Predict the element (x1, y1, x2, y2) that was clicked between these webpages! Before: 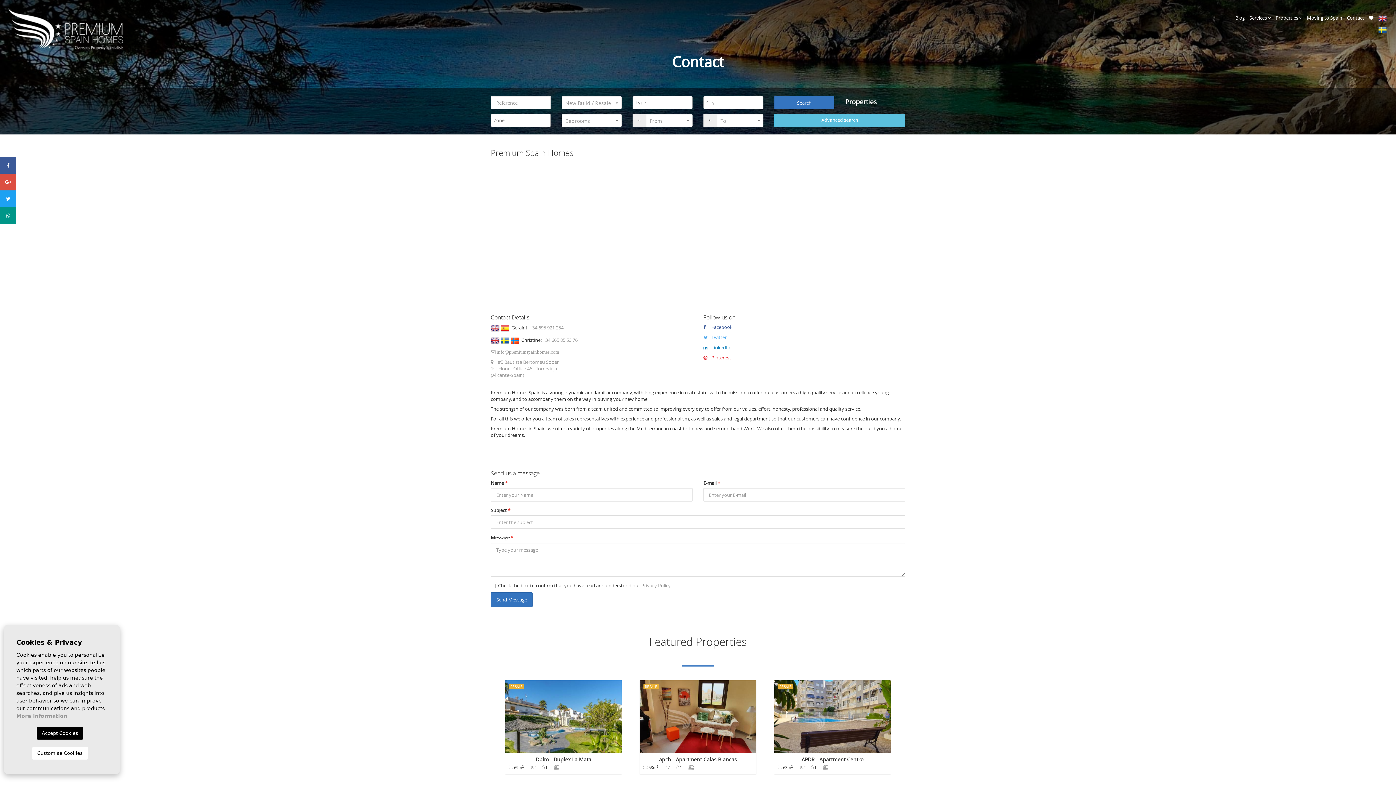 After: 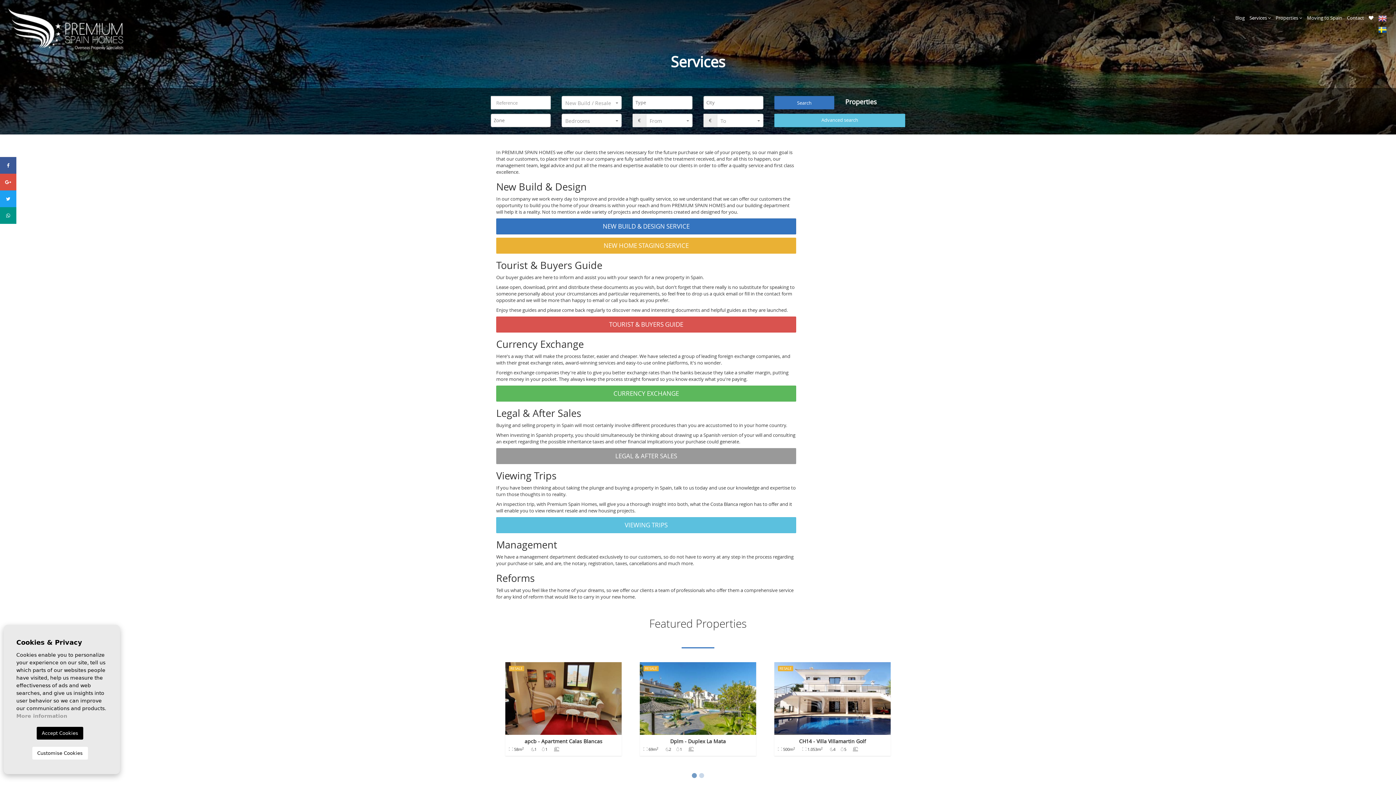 Action: label: Services  bbox: (1249, 7, 1271, 24)